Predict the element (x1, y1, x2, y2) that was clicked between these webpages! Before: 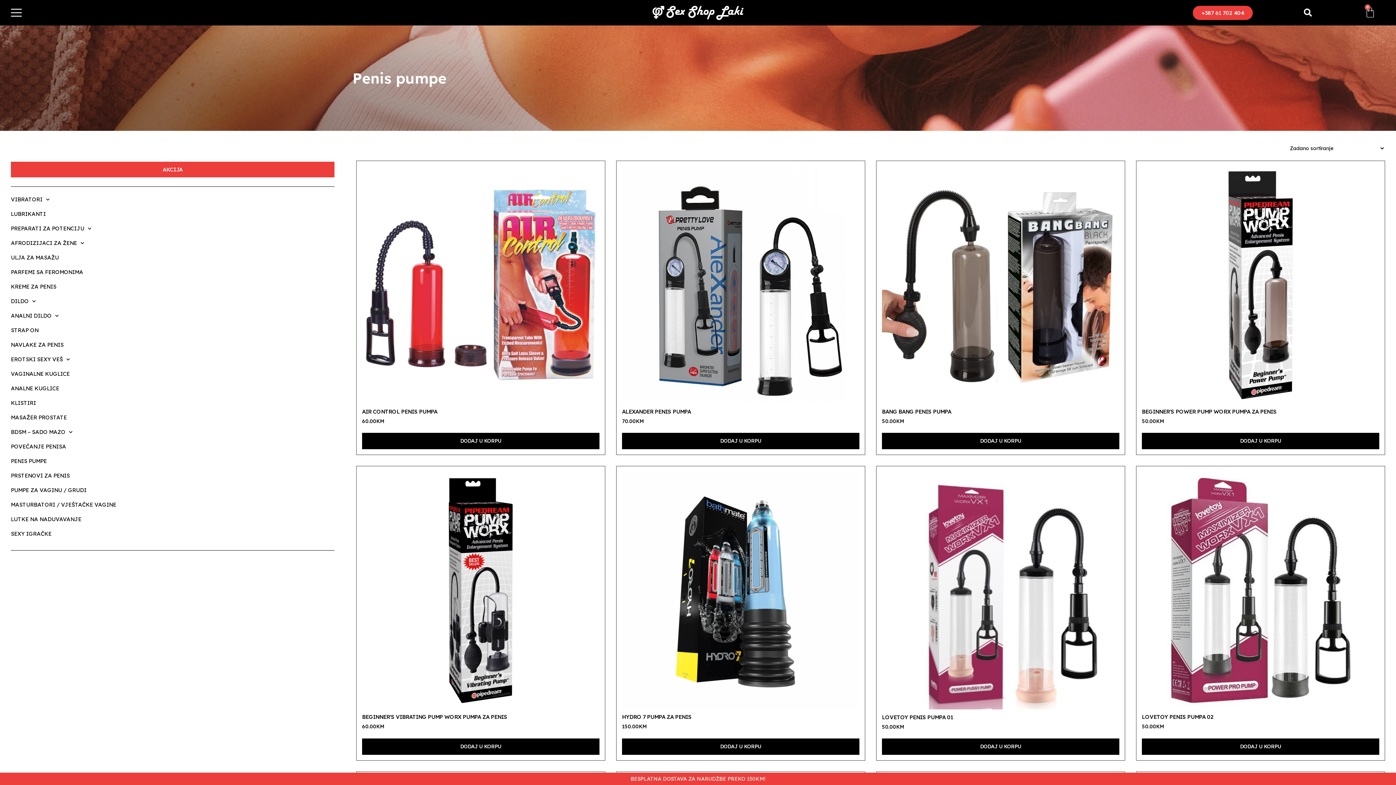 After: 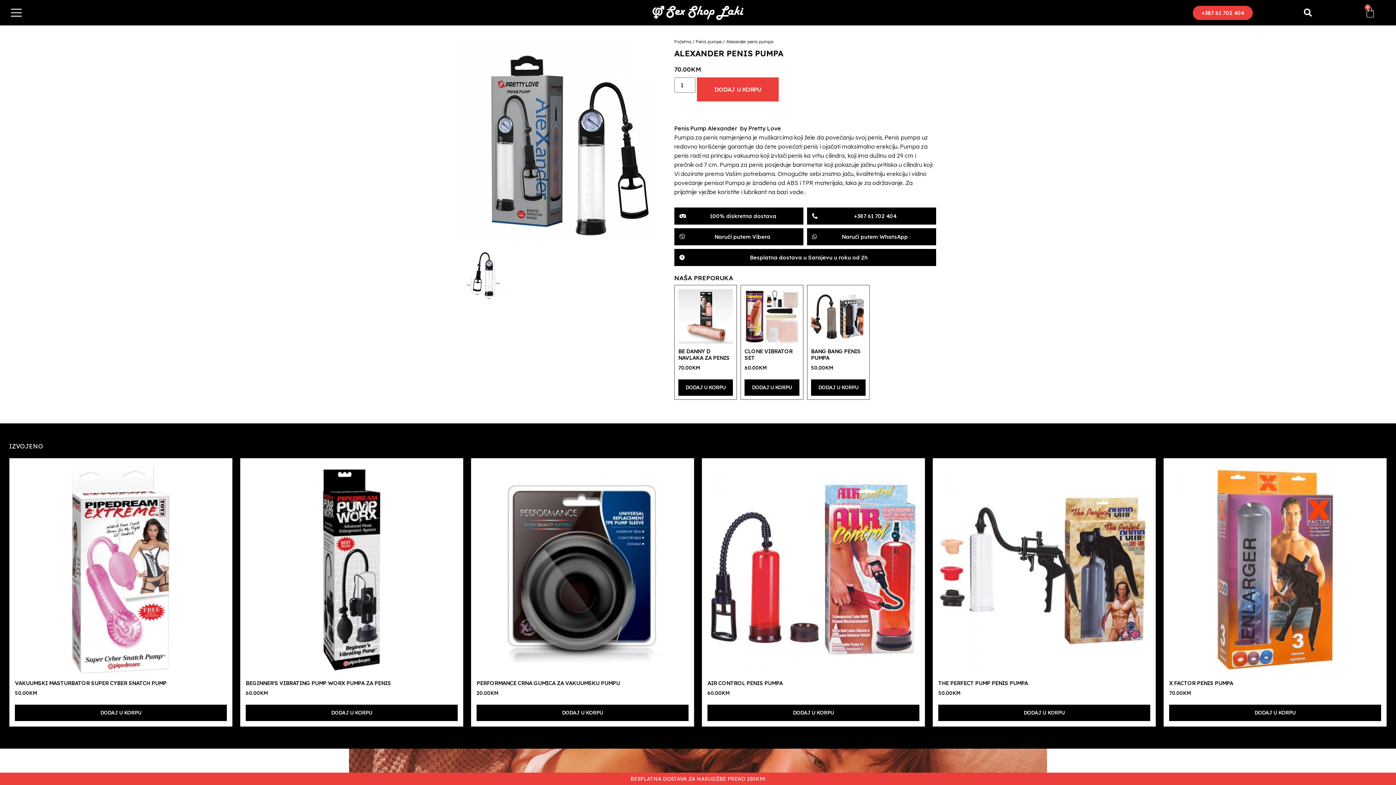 Action: label: ALEXANDER PENIS PUMPA
70.00KM bbox: (622, 166, 859, 428)